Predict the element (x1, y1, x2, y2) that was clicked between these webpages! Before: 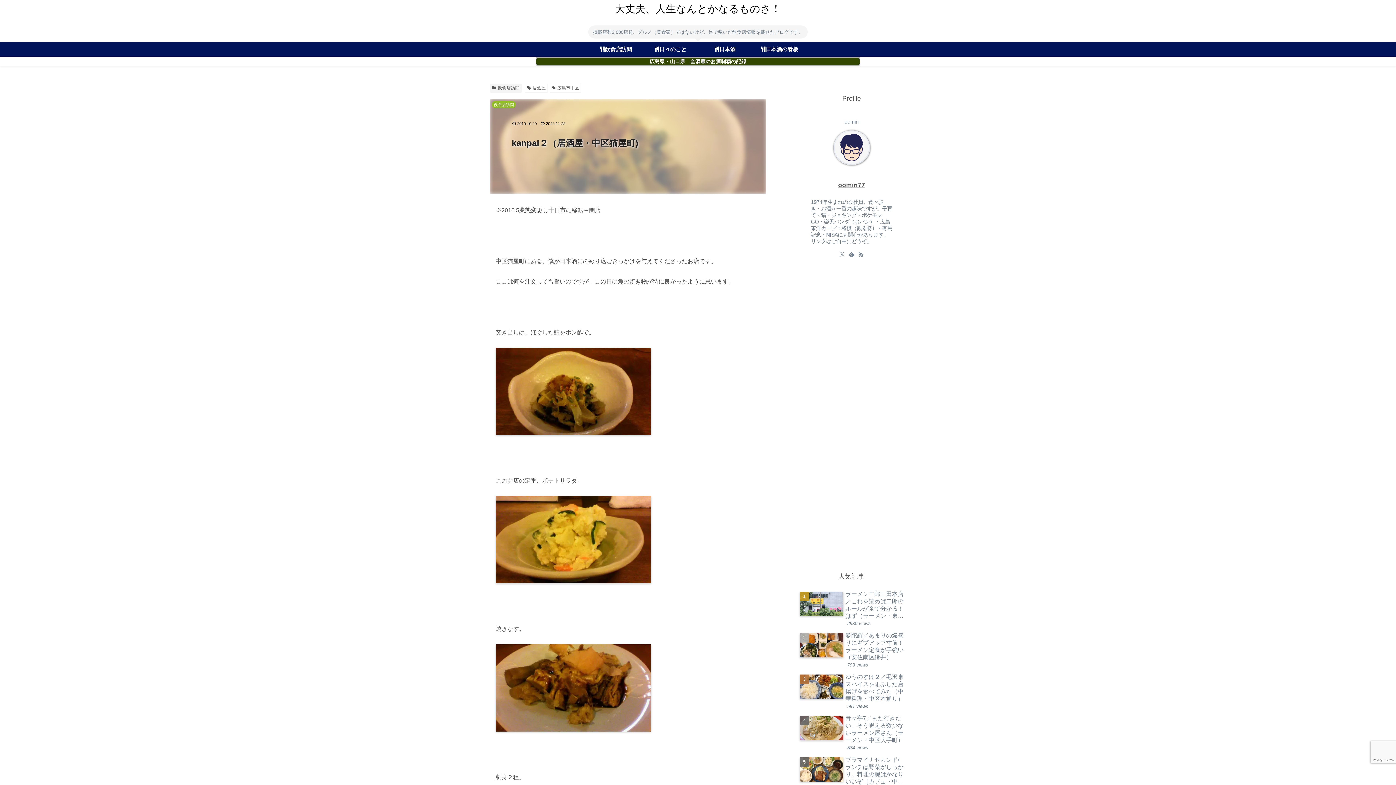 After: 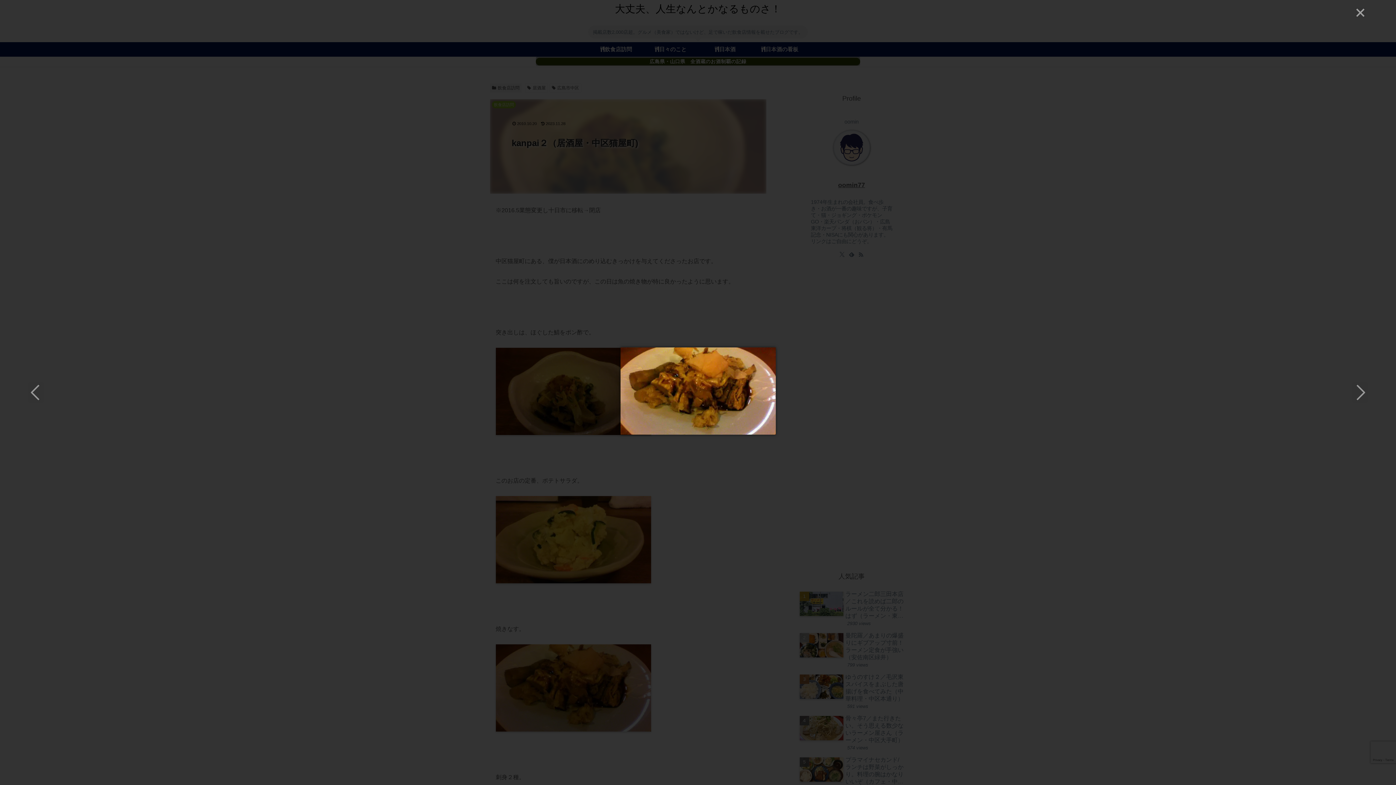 Action: bbox: (495, 684, 651, 690)